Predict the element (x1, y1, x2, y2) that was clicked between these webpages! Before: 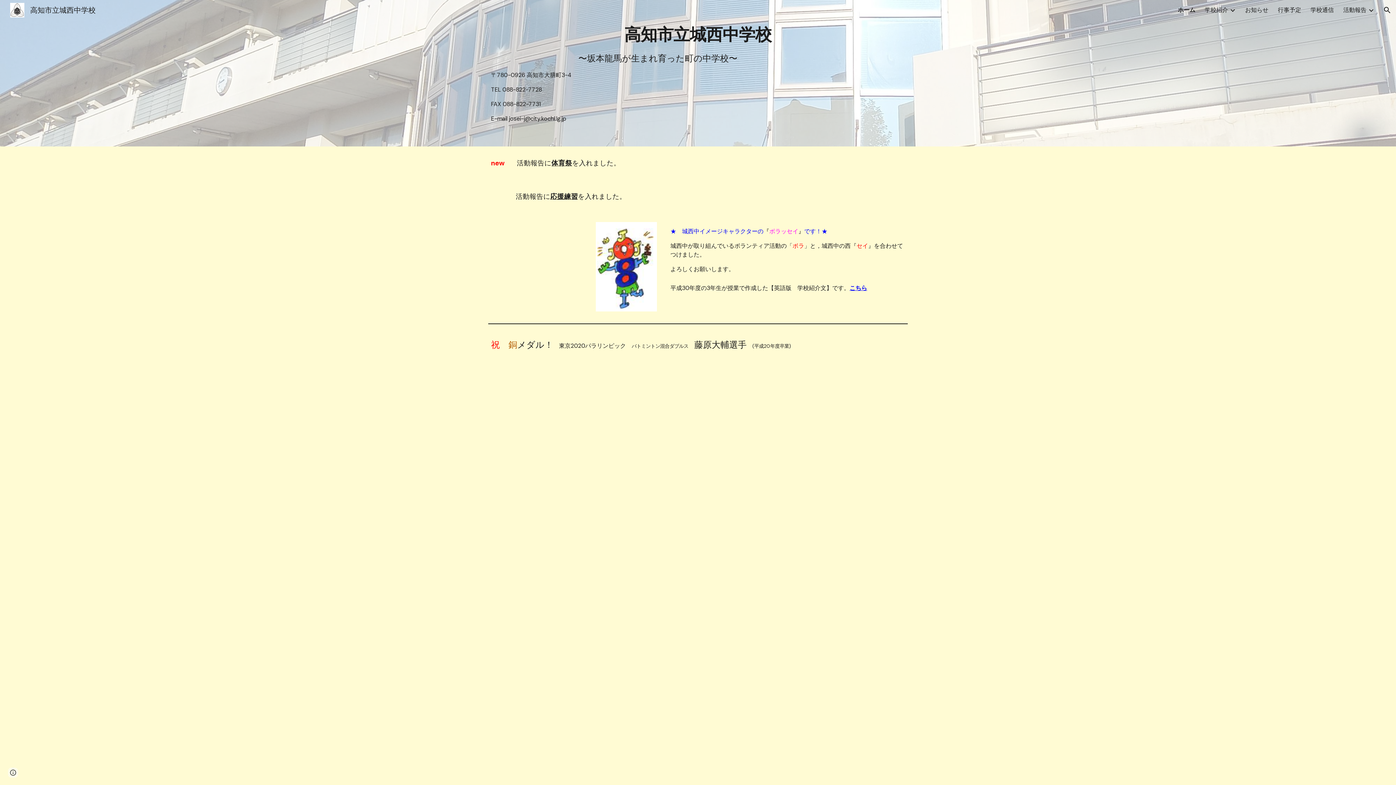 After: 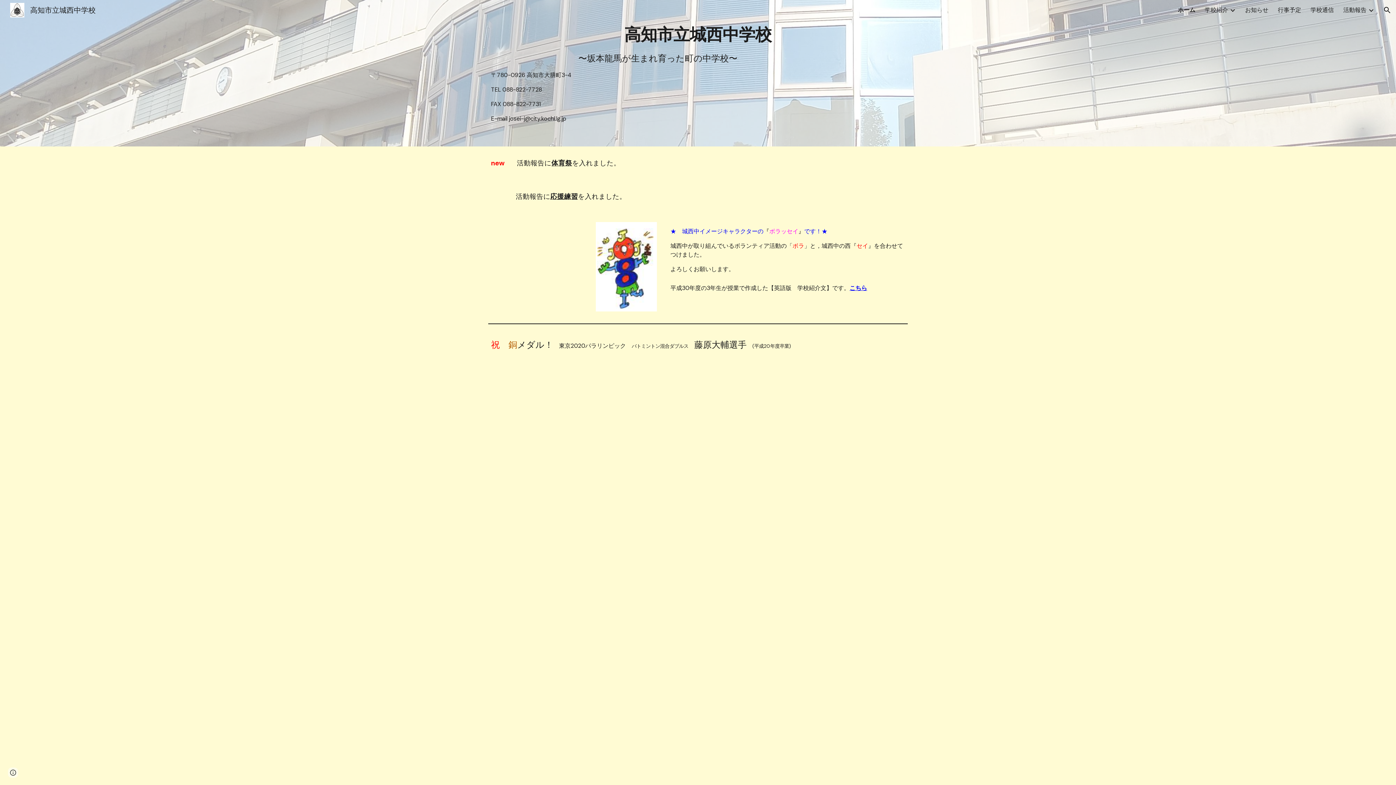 Action: label: 高知市立城西中学校 bbox: (5, 4, 100, 14)